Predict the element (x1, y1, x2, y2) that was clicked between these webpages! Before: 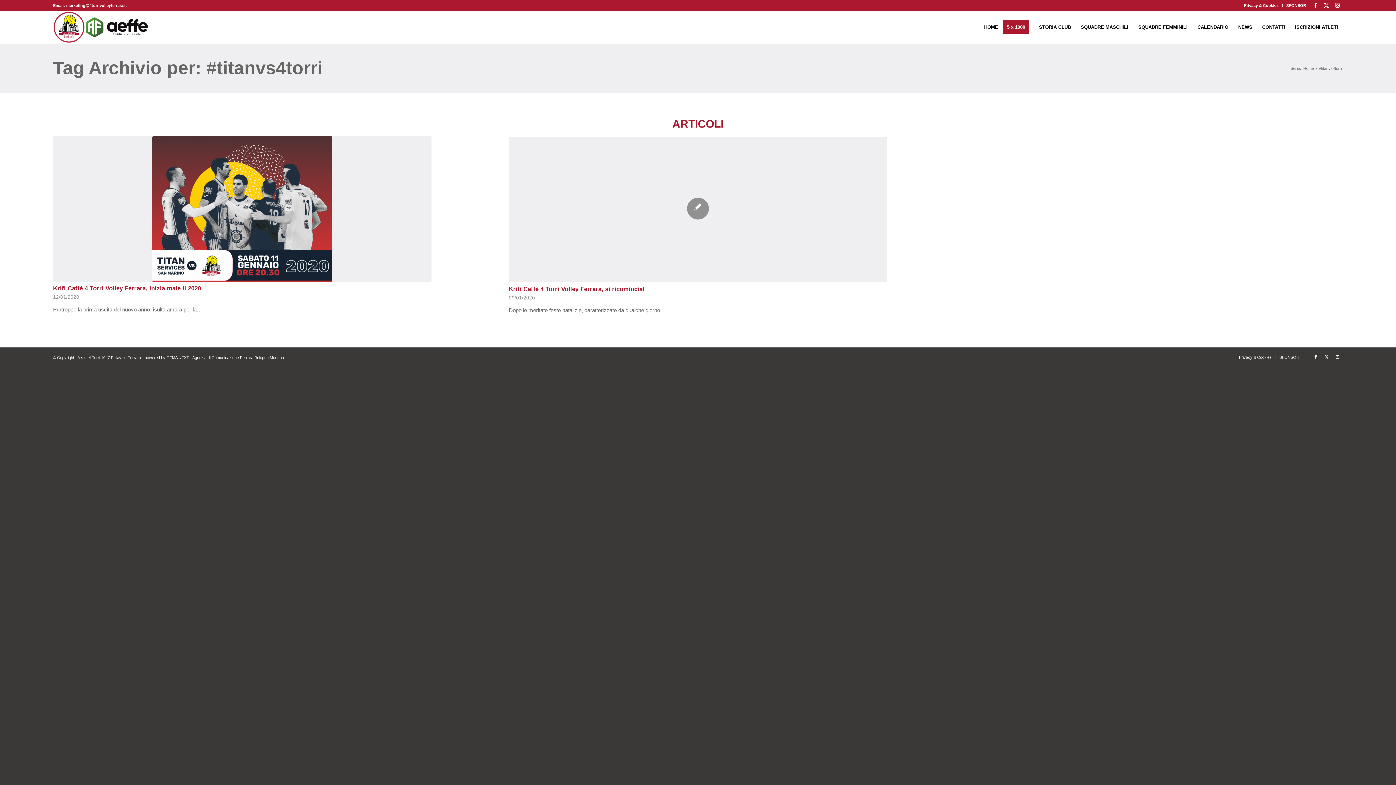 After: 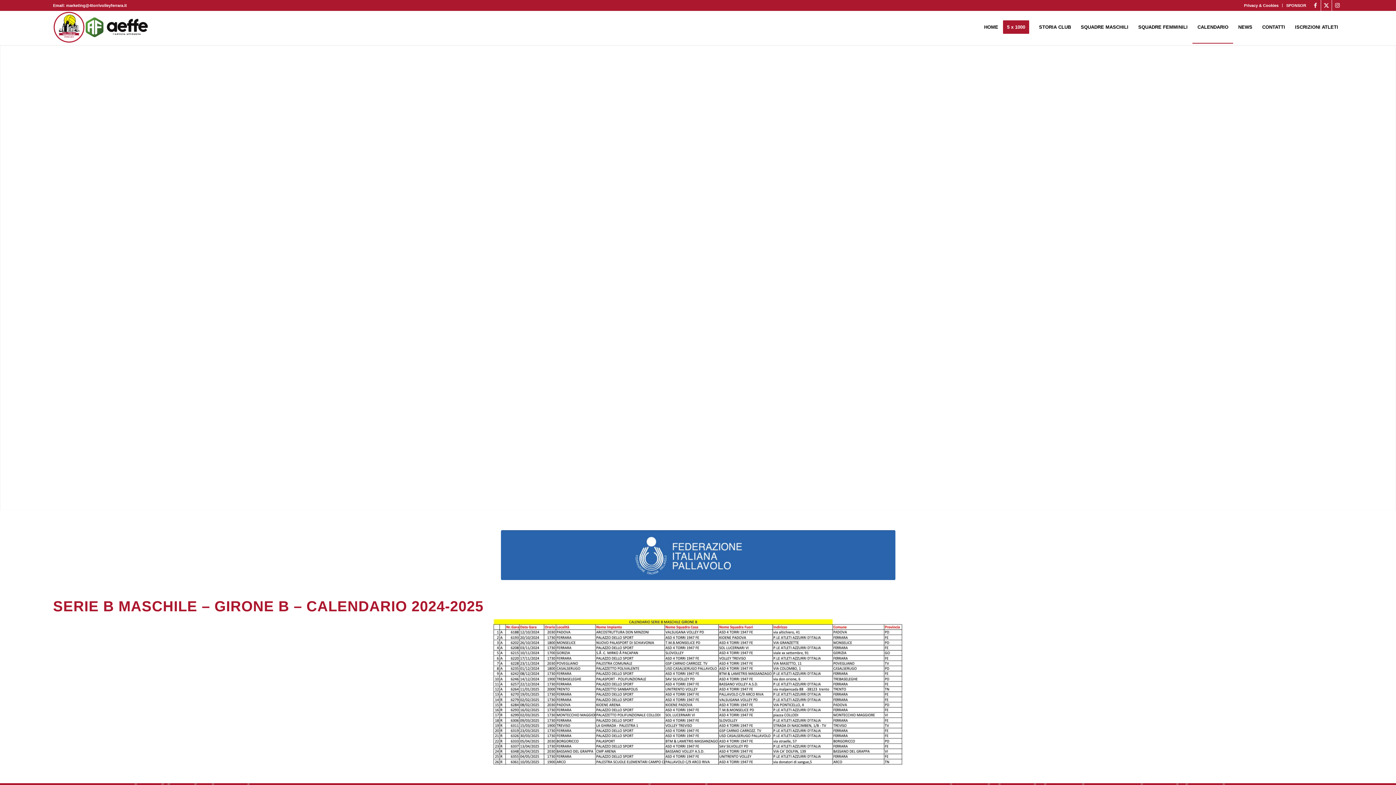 Action: bbox: (1192, 11, 1233, 43) label: CALENDARIO